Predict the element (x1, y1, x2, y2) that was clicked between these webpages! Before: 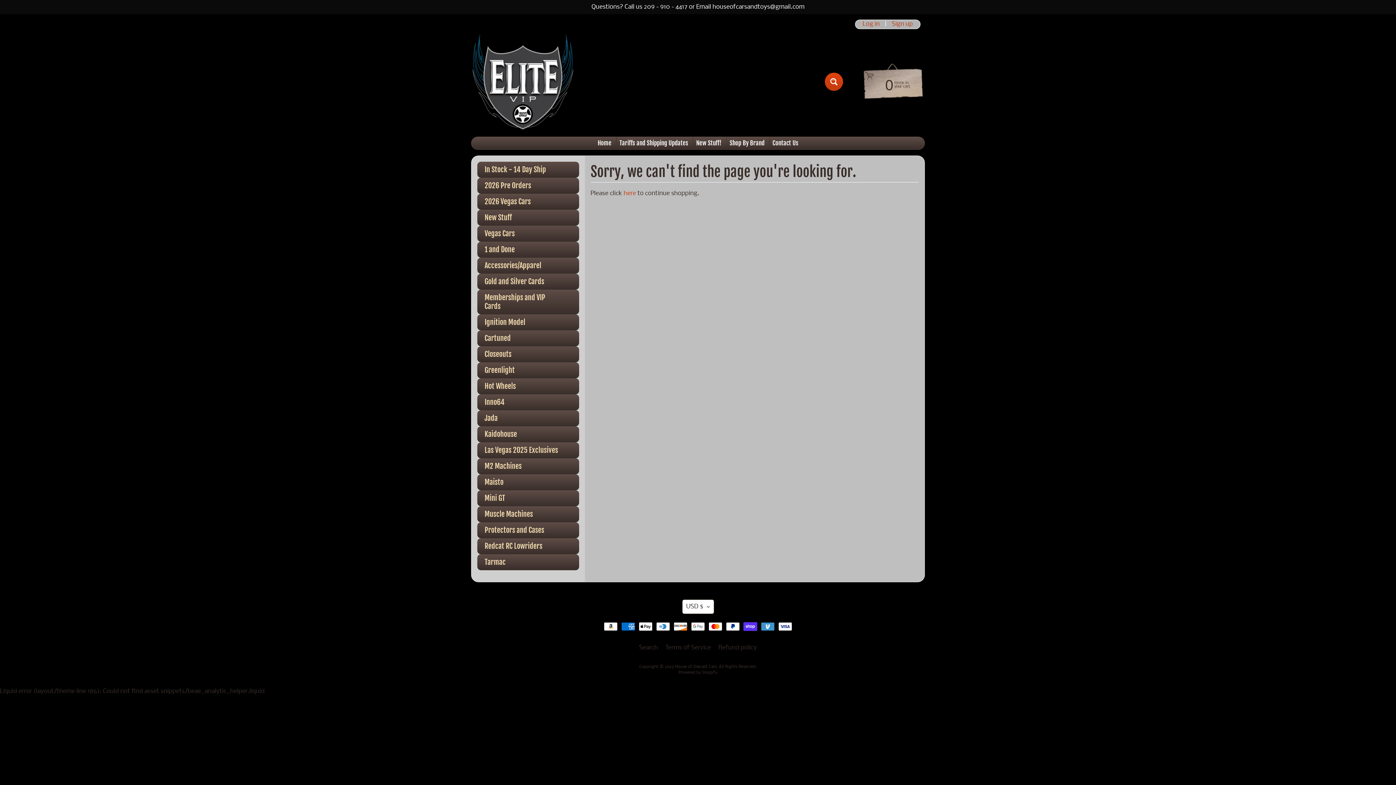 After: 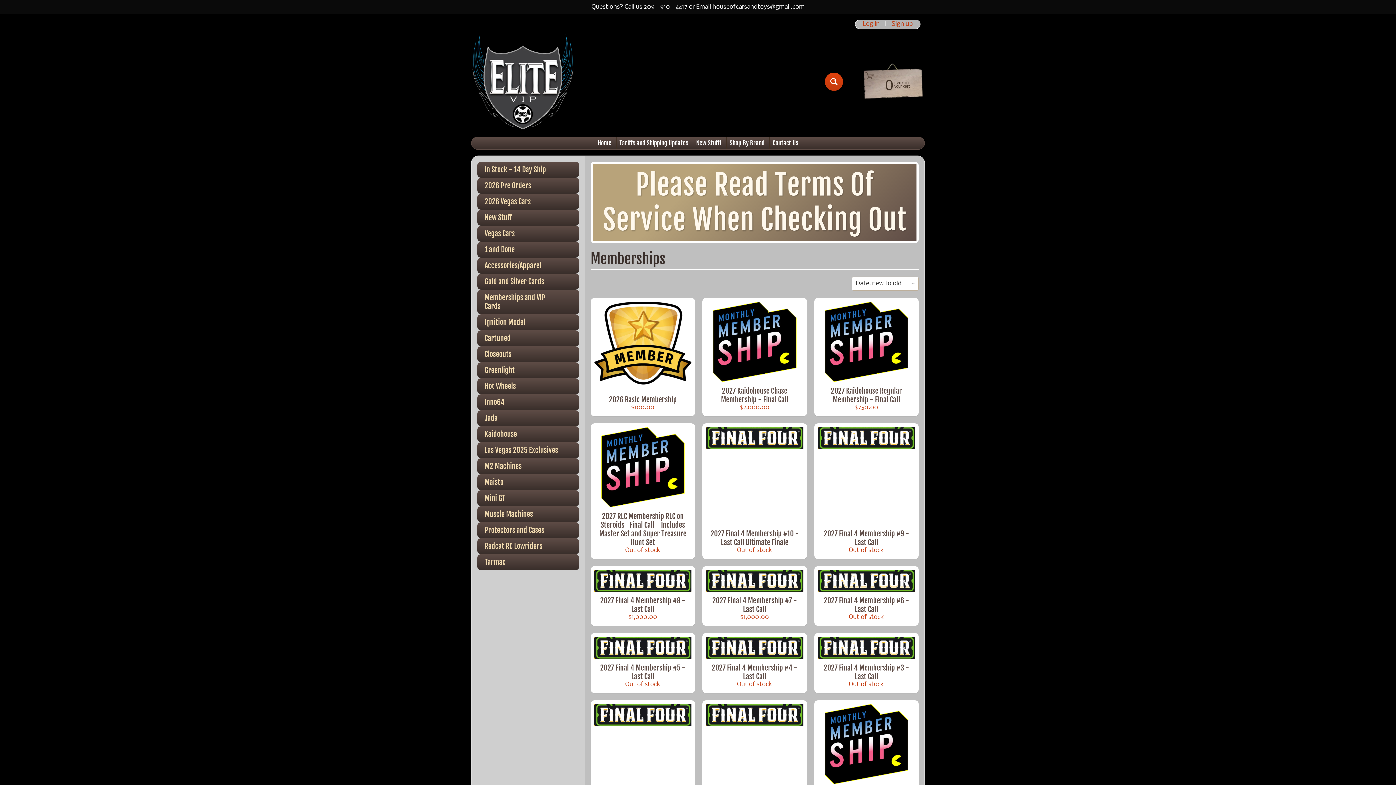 Action: bbox: (477, 289, 579, 314) label: Memberships and VIP Cards